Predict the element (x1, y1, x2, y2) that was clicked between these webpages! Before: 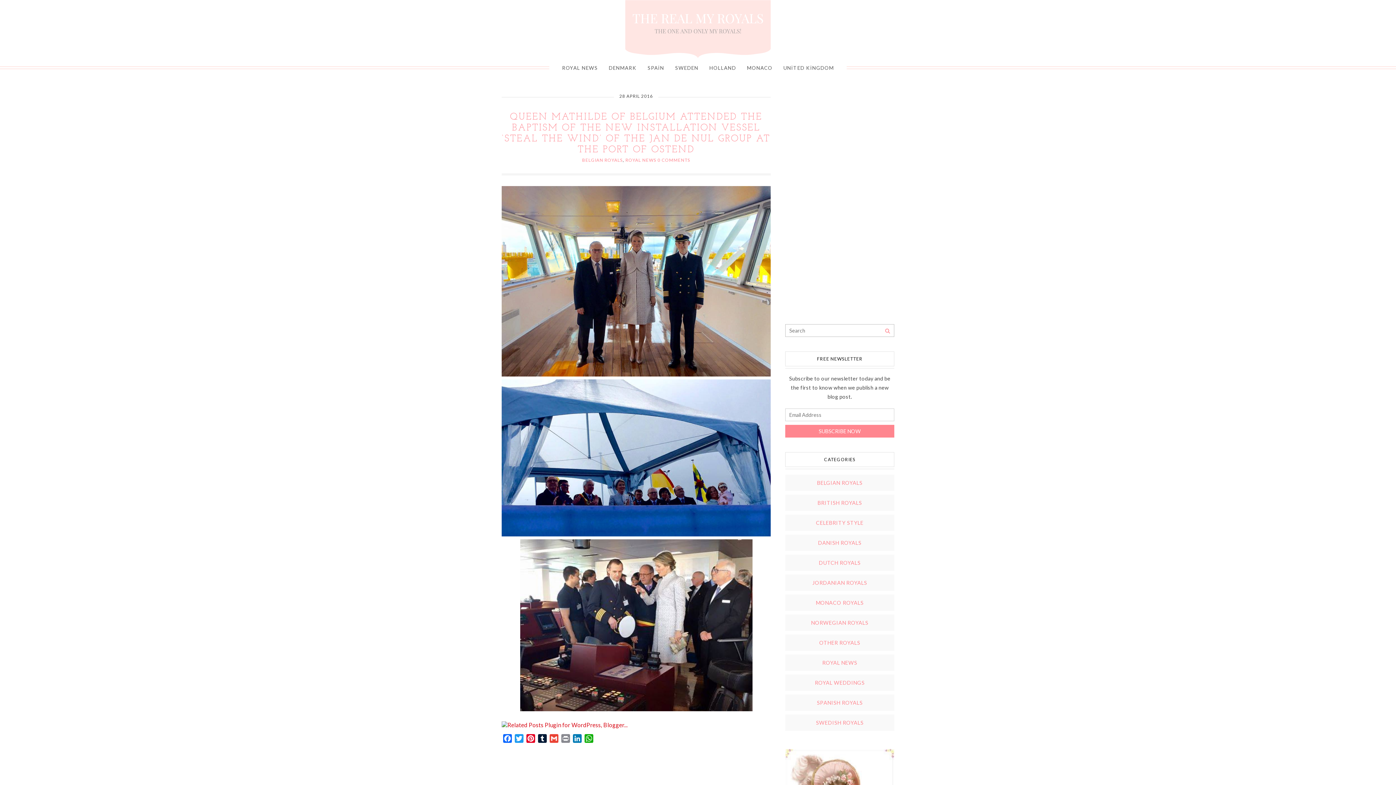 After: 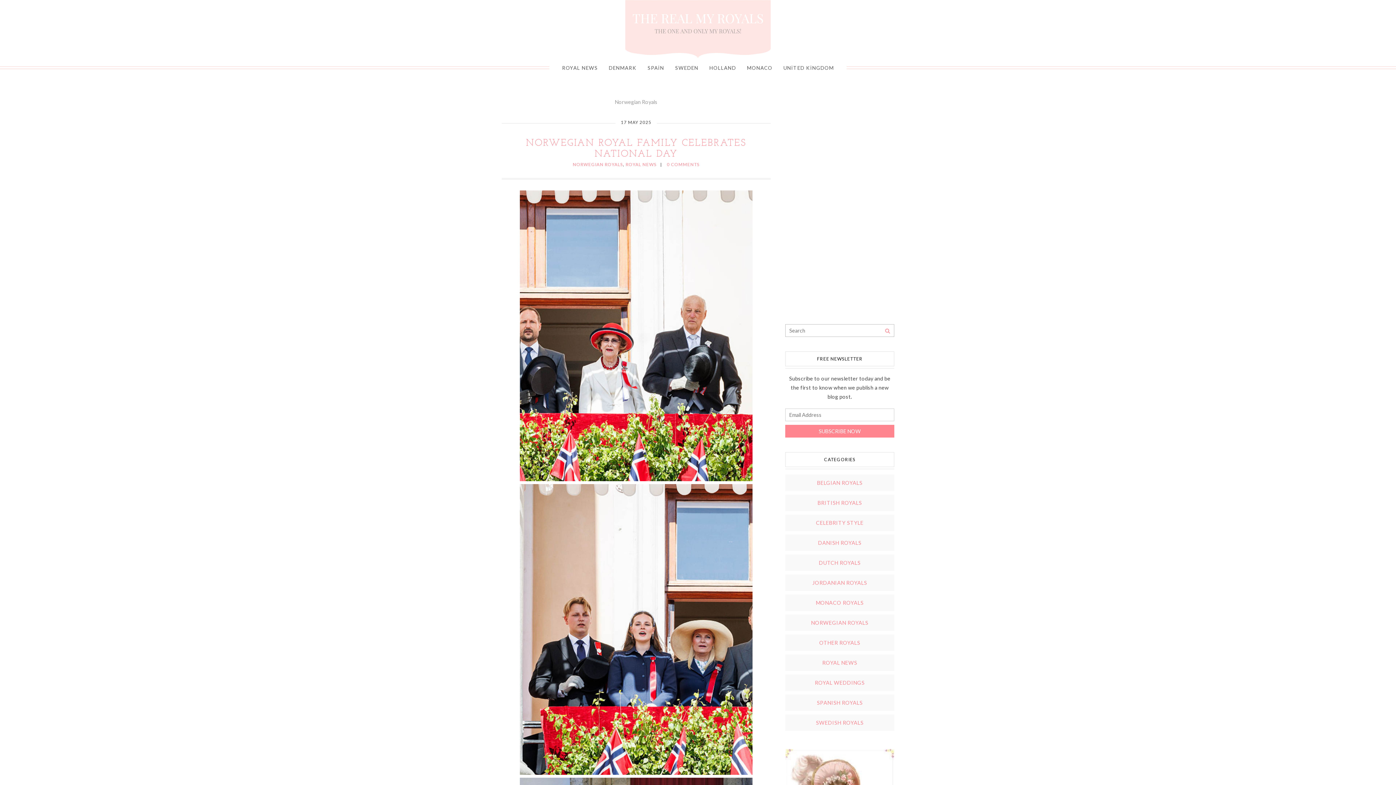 Action: bbox: (811, 620, 868, 626) label: NORWEGIAN ROYALS